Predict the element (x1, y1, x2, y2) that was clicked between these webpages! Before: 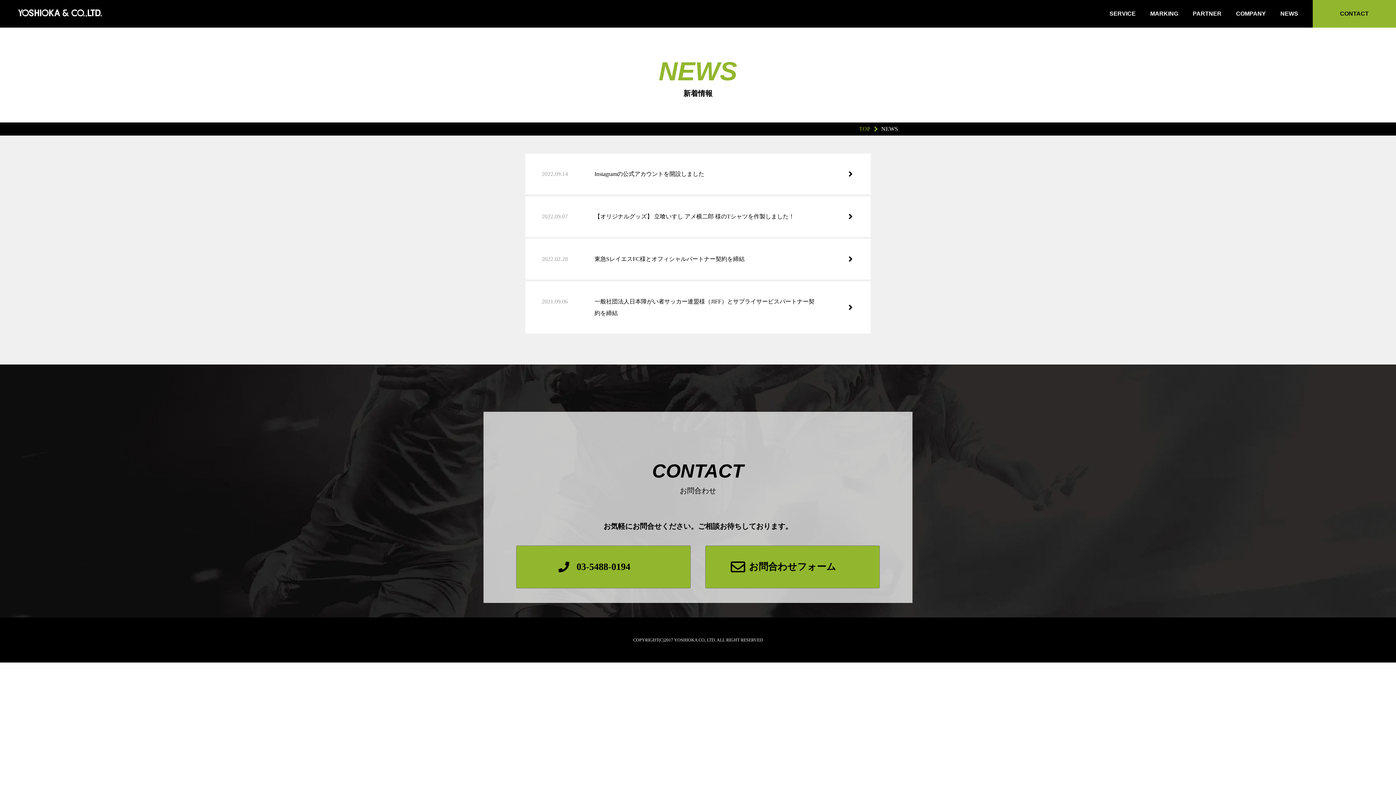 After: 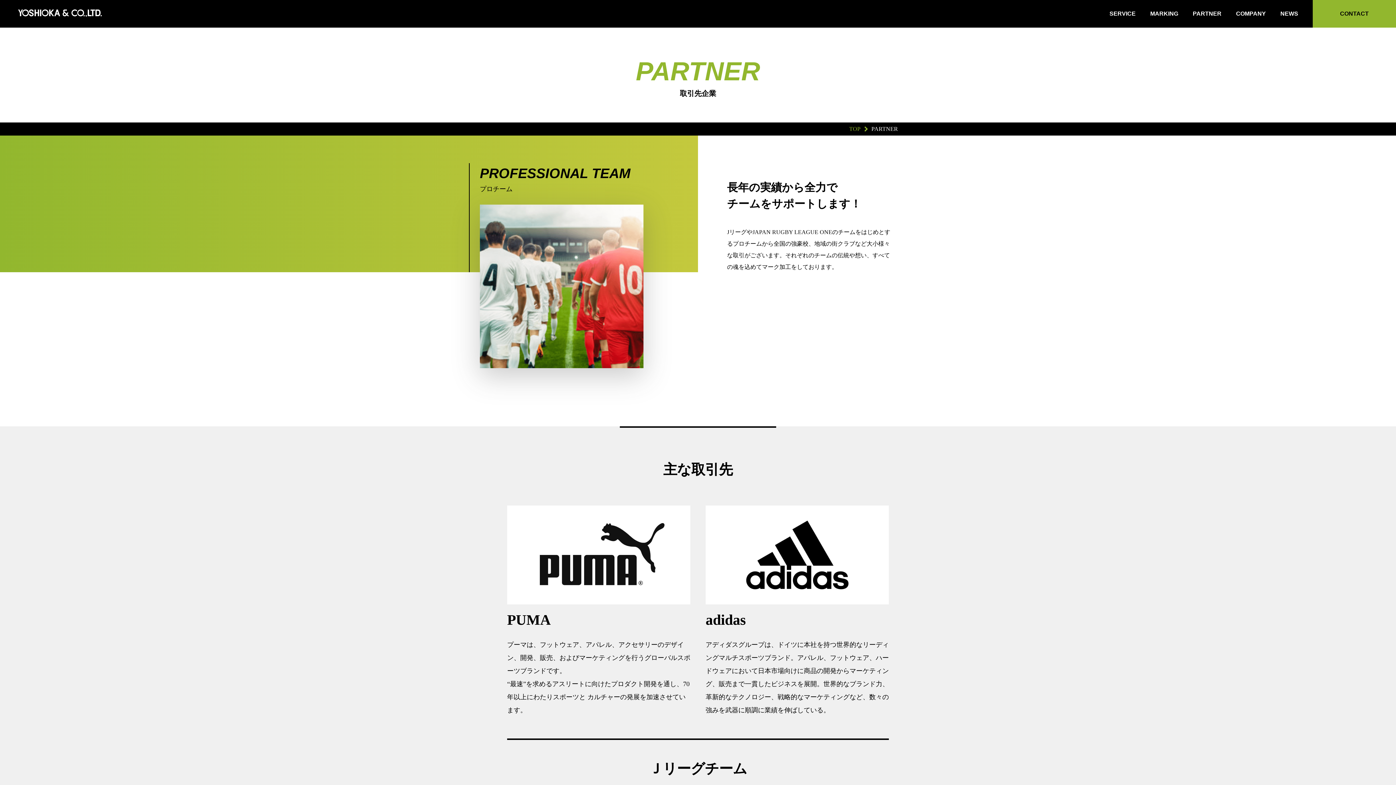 Action: bbox: (1193, 0, 1221, 27) label: PARTNER